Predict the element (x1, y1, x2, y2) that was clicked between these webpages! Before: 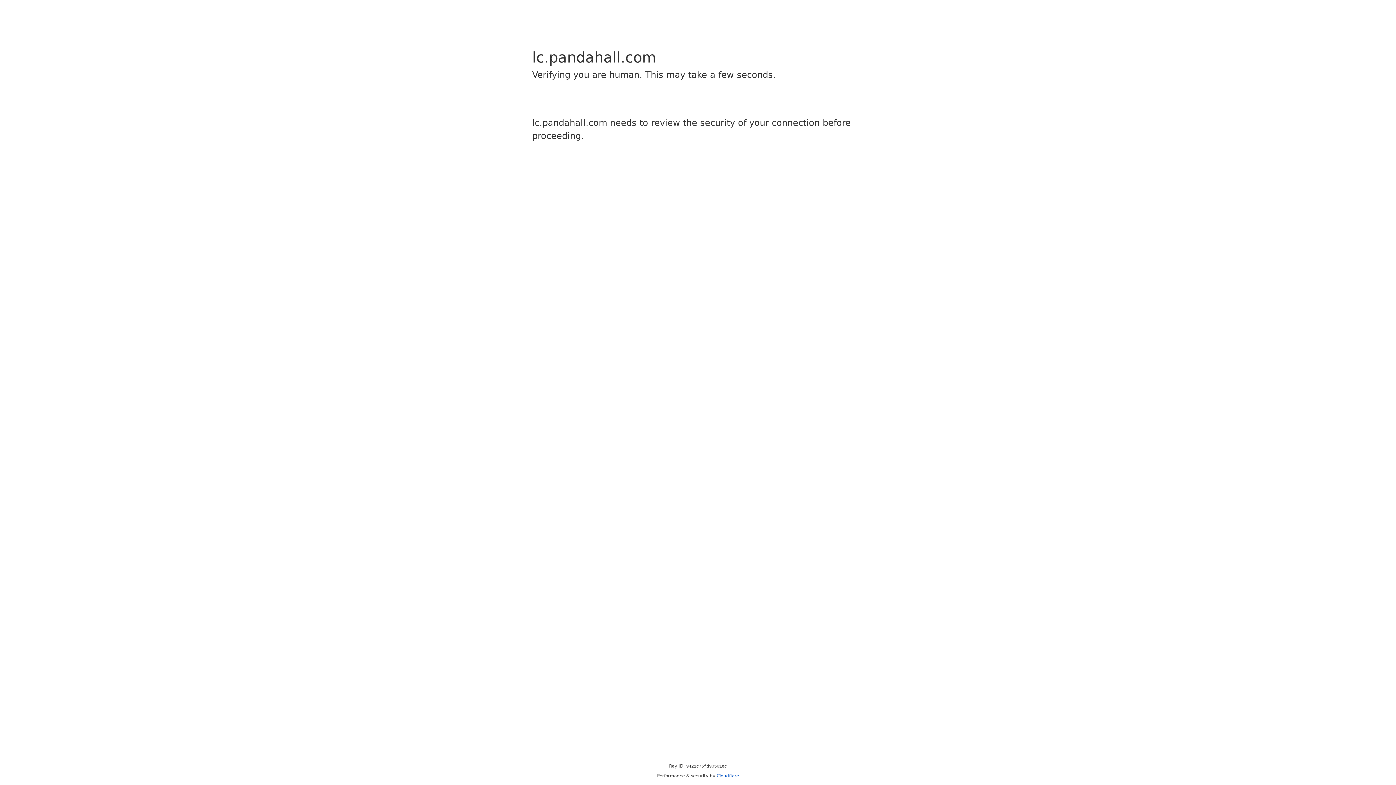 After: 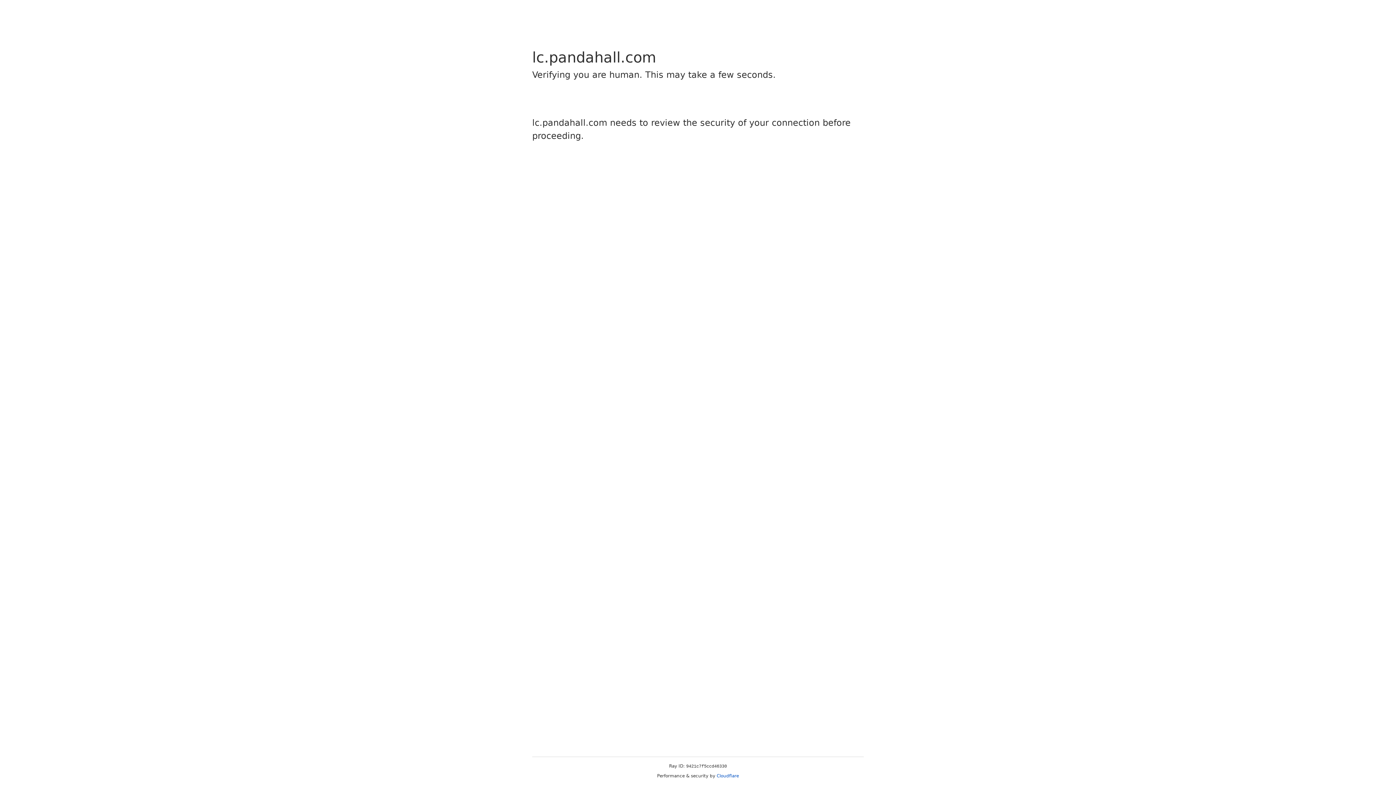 Action: label: Cloudflare bbox: (716, 773, 739, 778)